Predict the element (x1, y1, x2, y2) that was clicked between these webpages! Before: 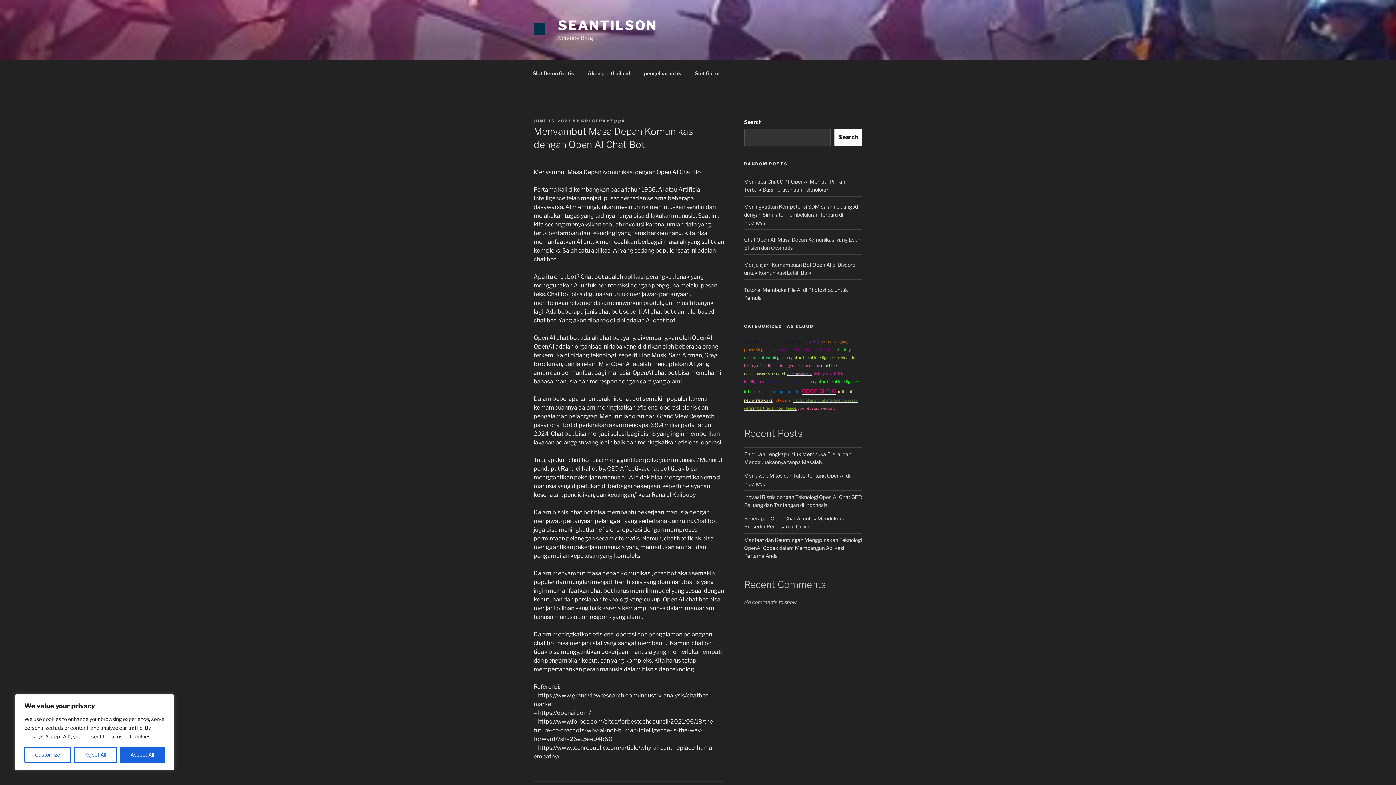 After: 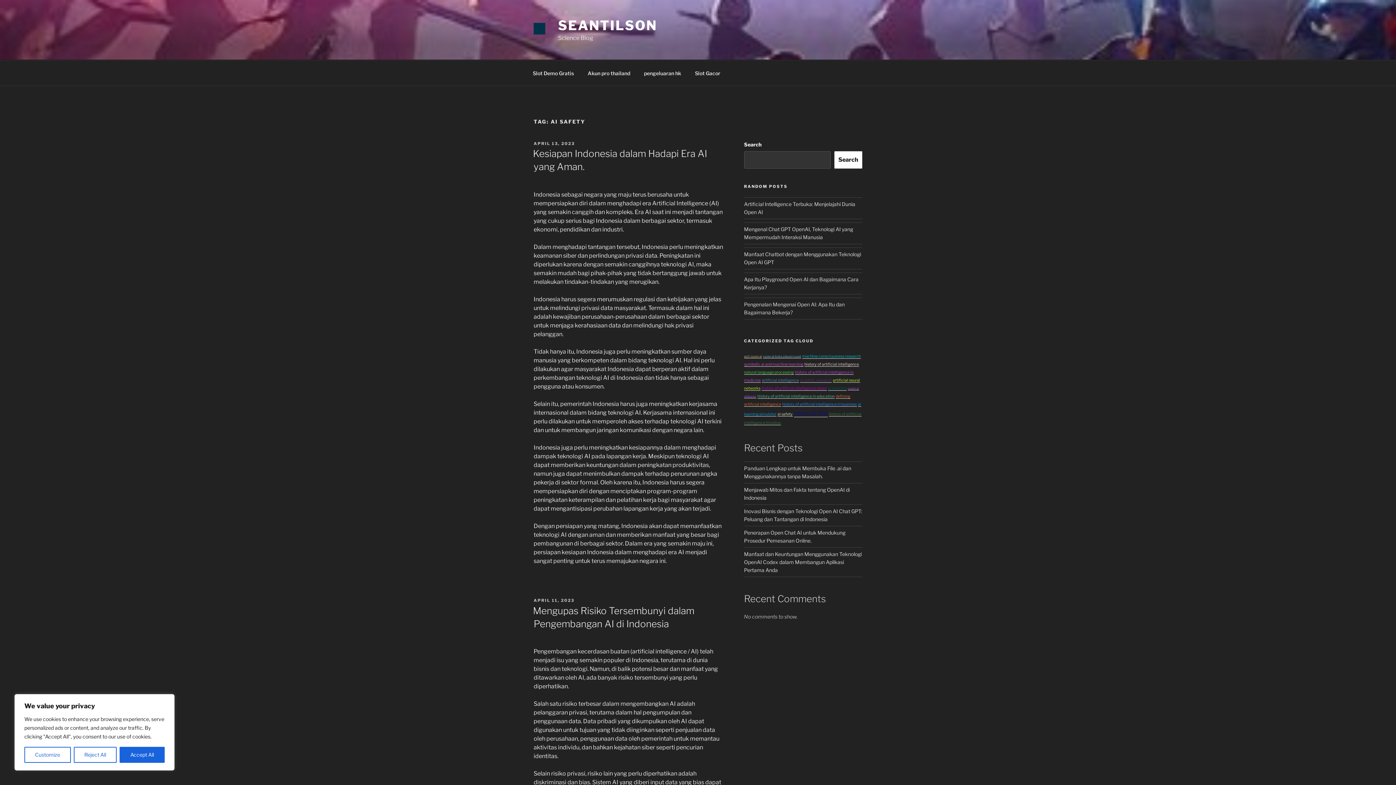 Action: label: ai safety (11 items) bbox: (804, 339, 819, 344)